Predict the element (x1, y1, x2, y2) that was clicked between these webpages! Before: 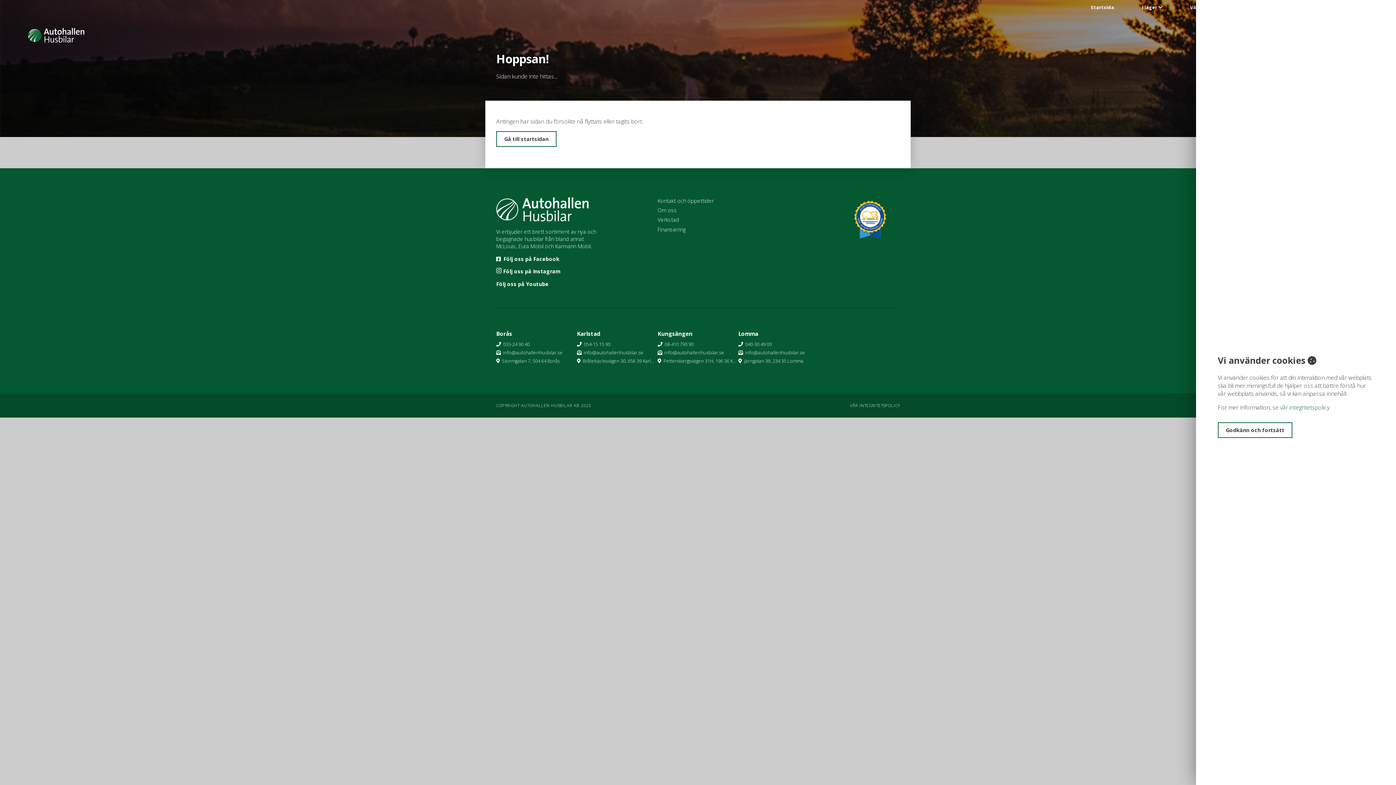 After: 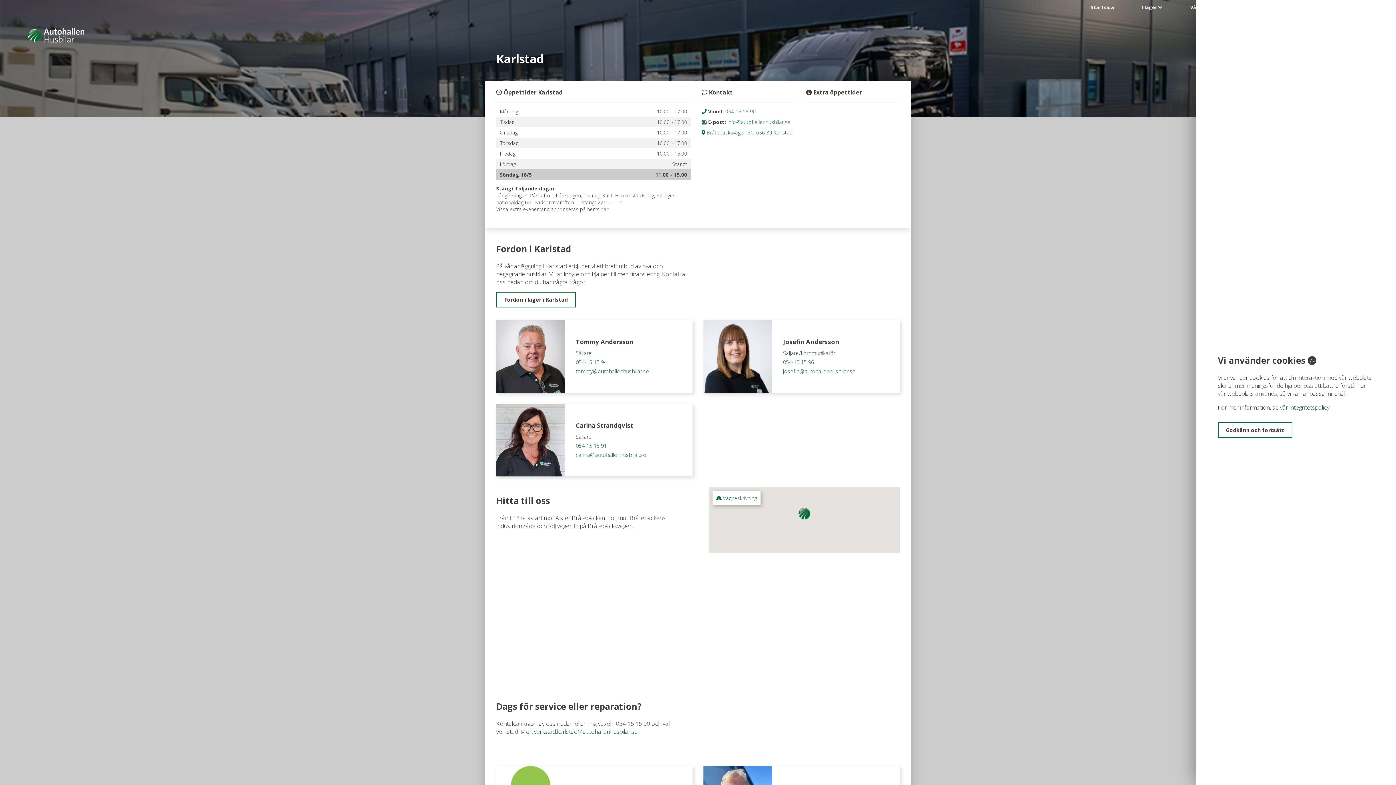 Action: label: Karlstad bbox: (577, 330, 600, 337)